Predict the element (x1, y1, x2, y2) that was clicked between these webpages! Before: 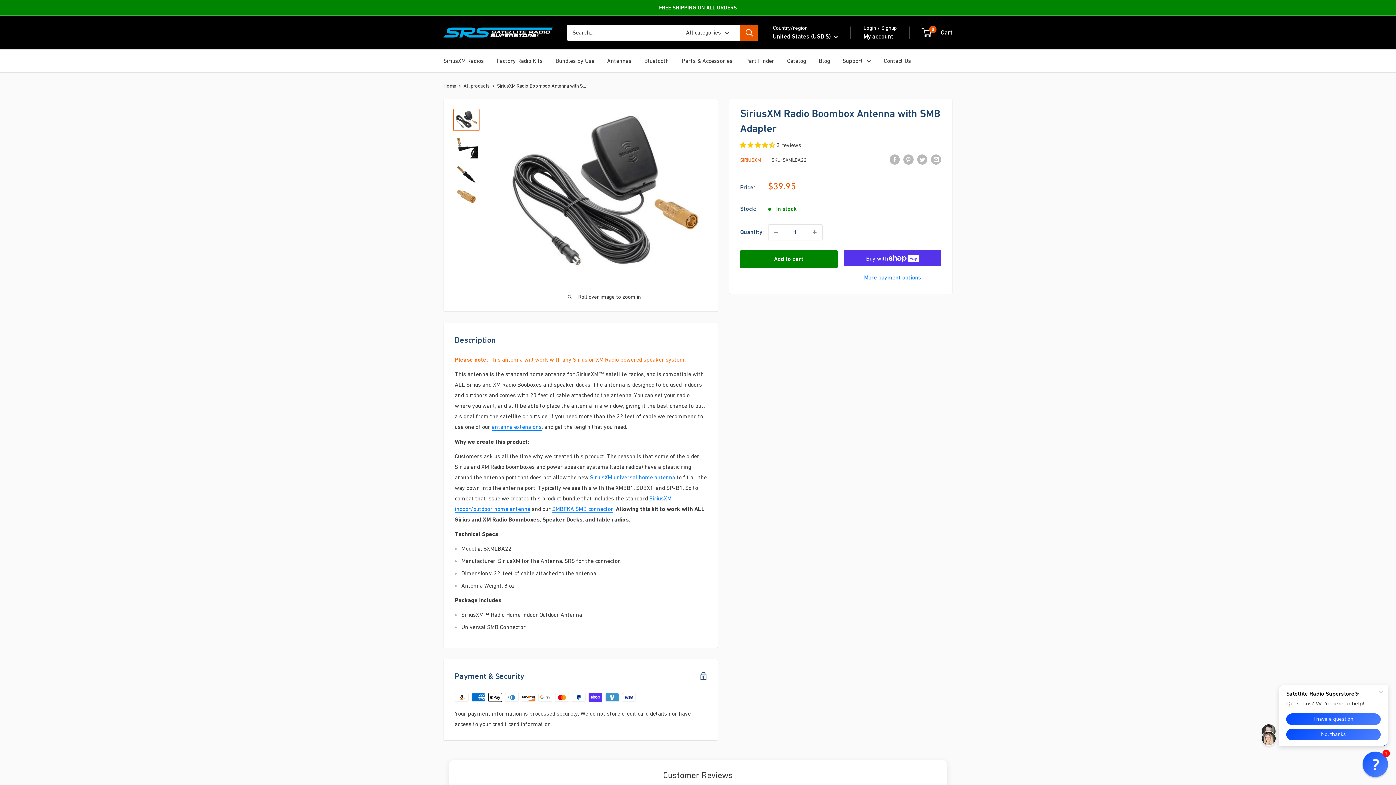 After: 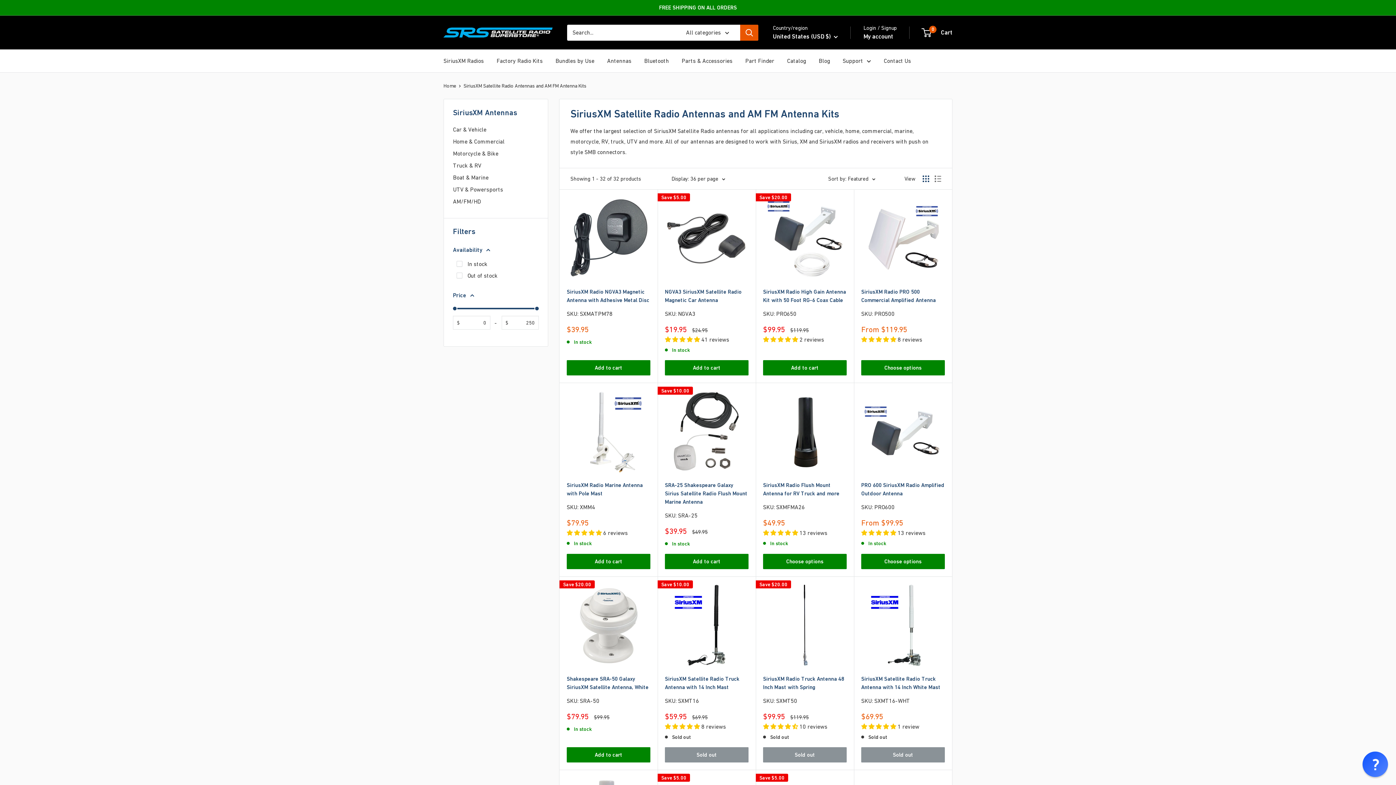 Action: bbox: (607, 55, 631, 66) label: Antennas